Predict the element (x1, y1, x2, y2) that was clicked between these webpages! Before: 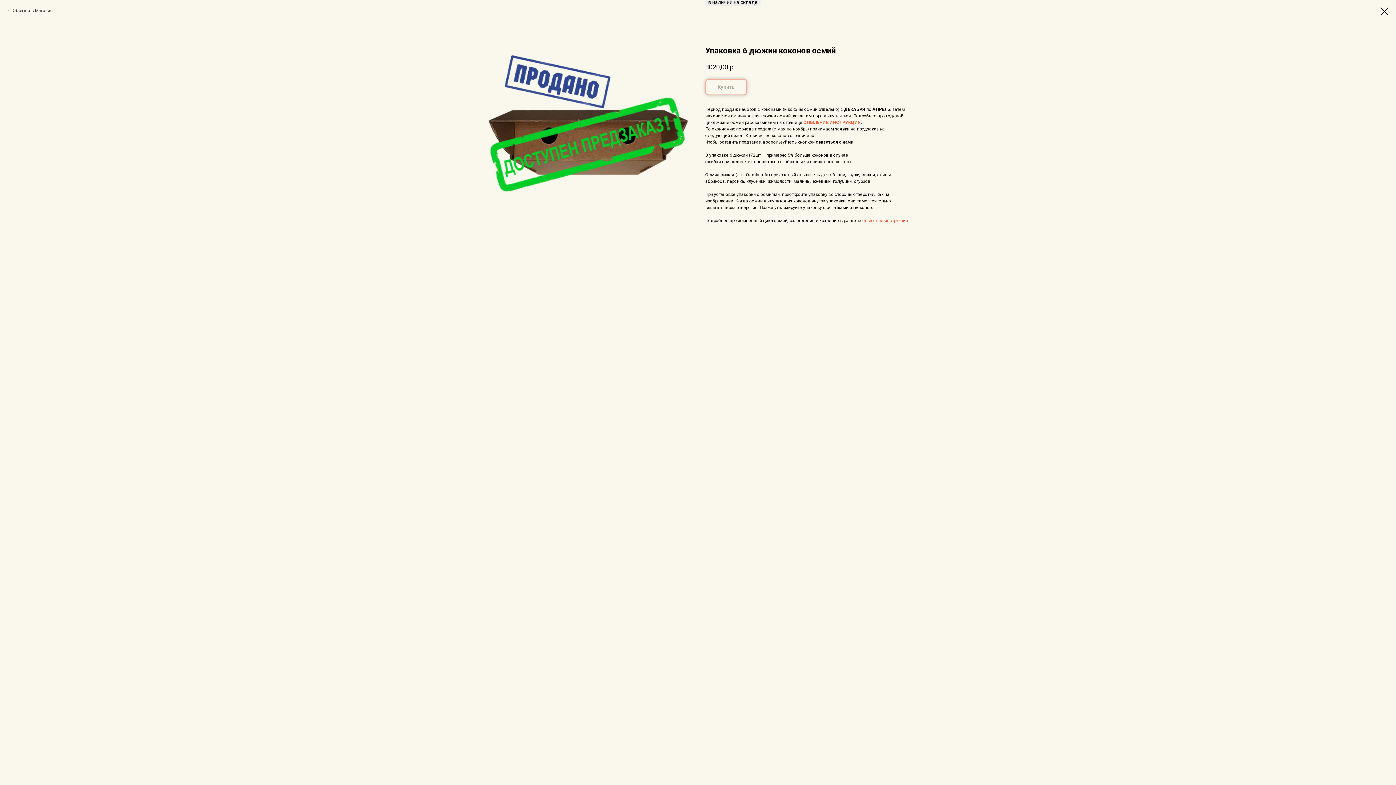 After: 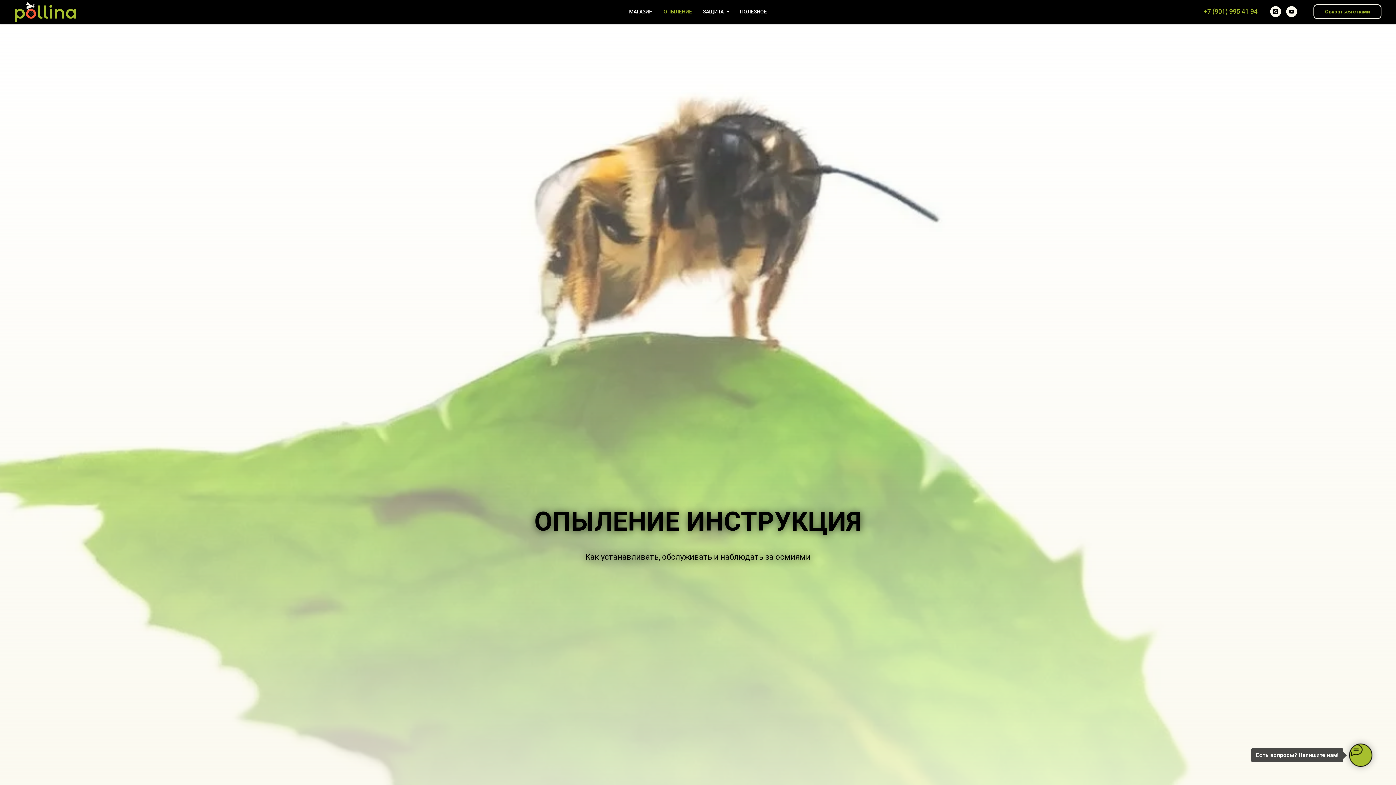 Action: label: ОПЫЛЕНИЕ ИНСТРУКЦИЯ bbox: (803, 120, 861, 125)